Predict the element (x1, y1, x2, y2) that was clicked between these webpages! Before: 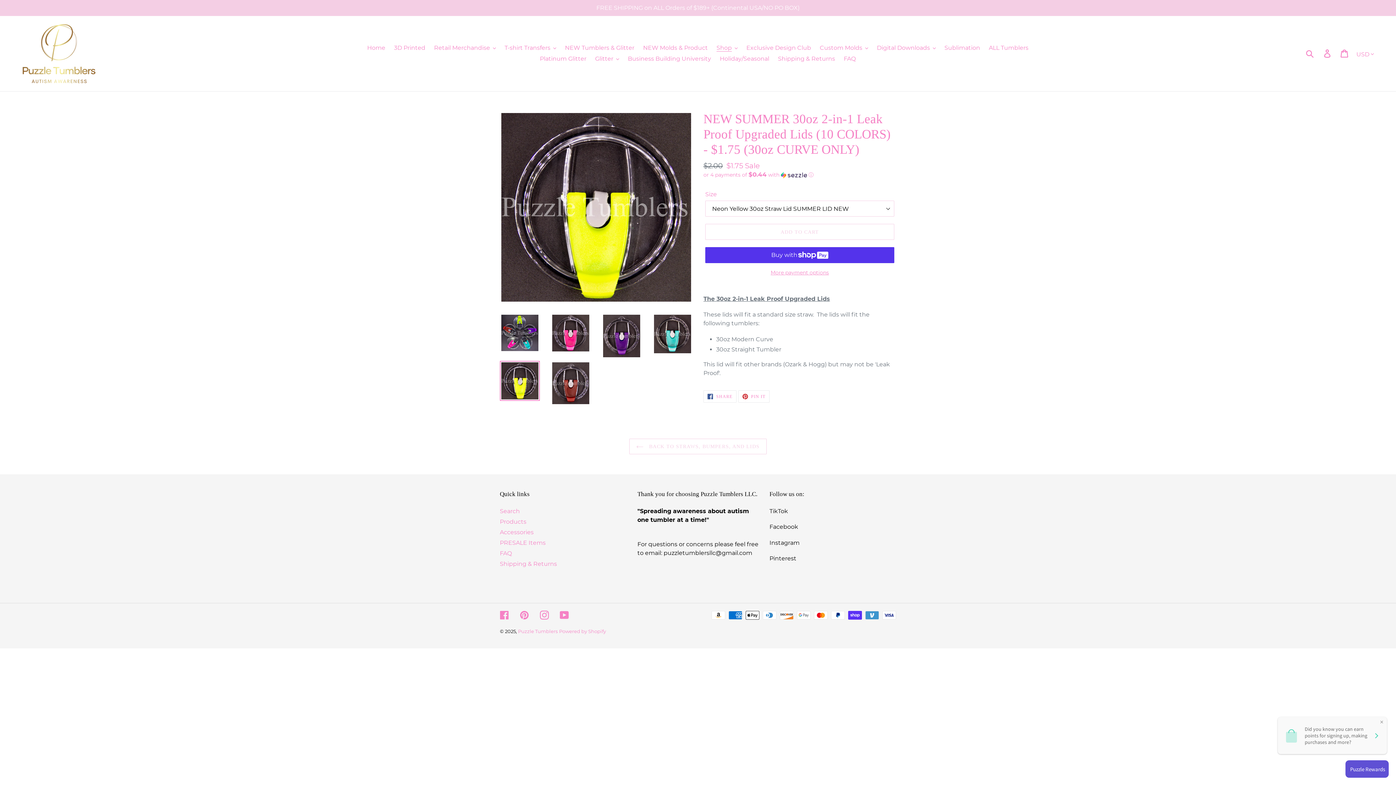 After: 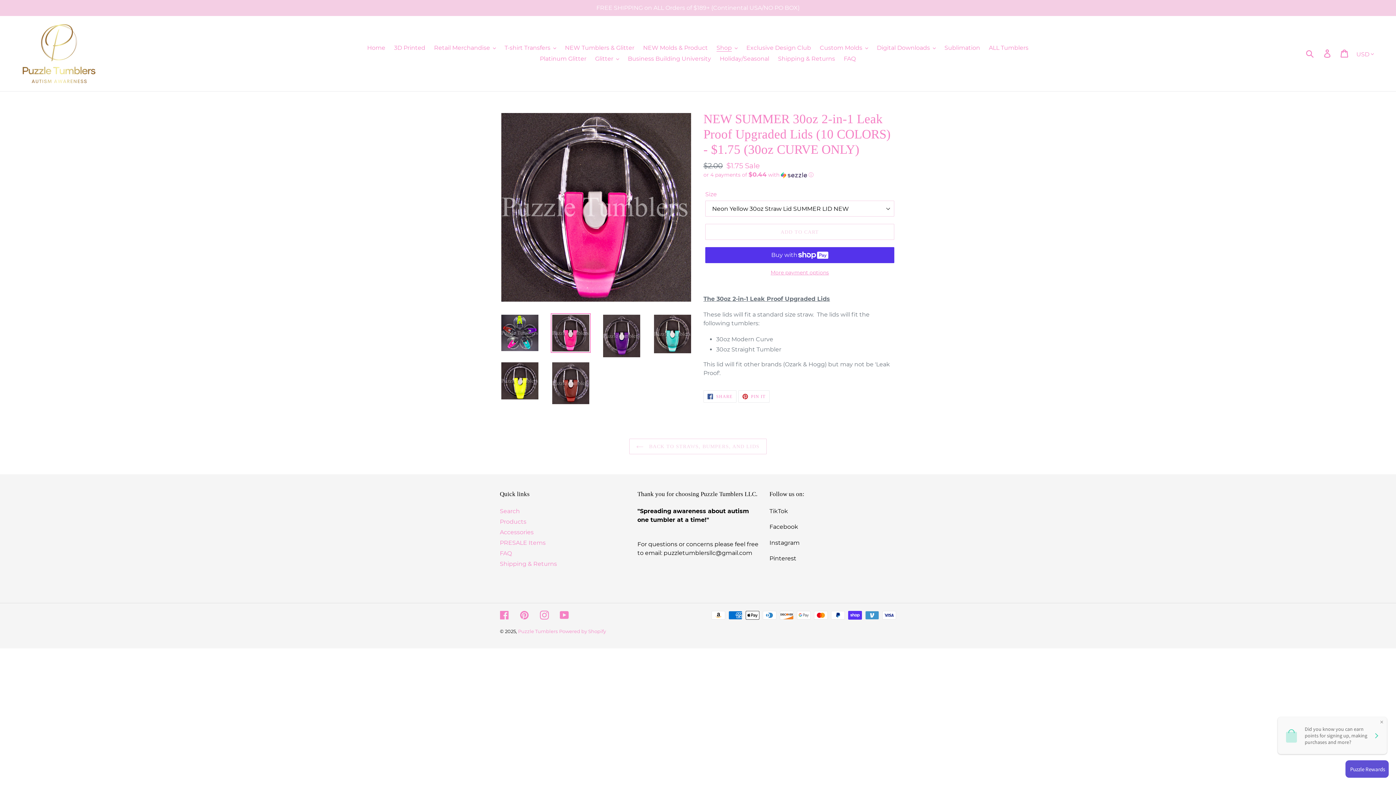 Action: bbox: (550, 313, 590, 353)